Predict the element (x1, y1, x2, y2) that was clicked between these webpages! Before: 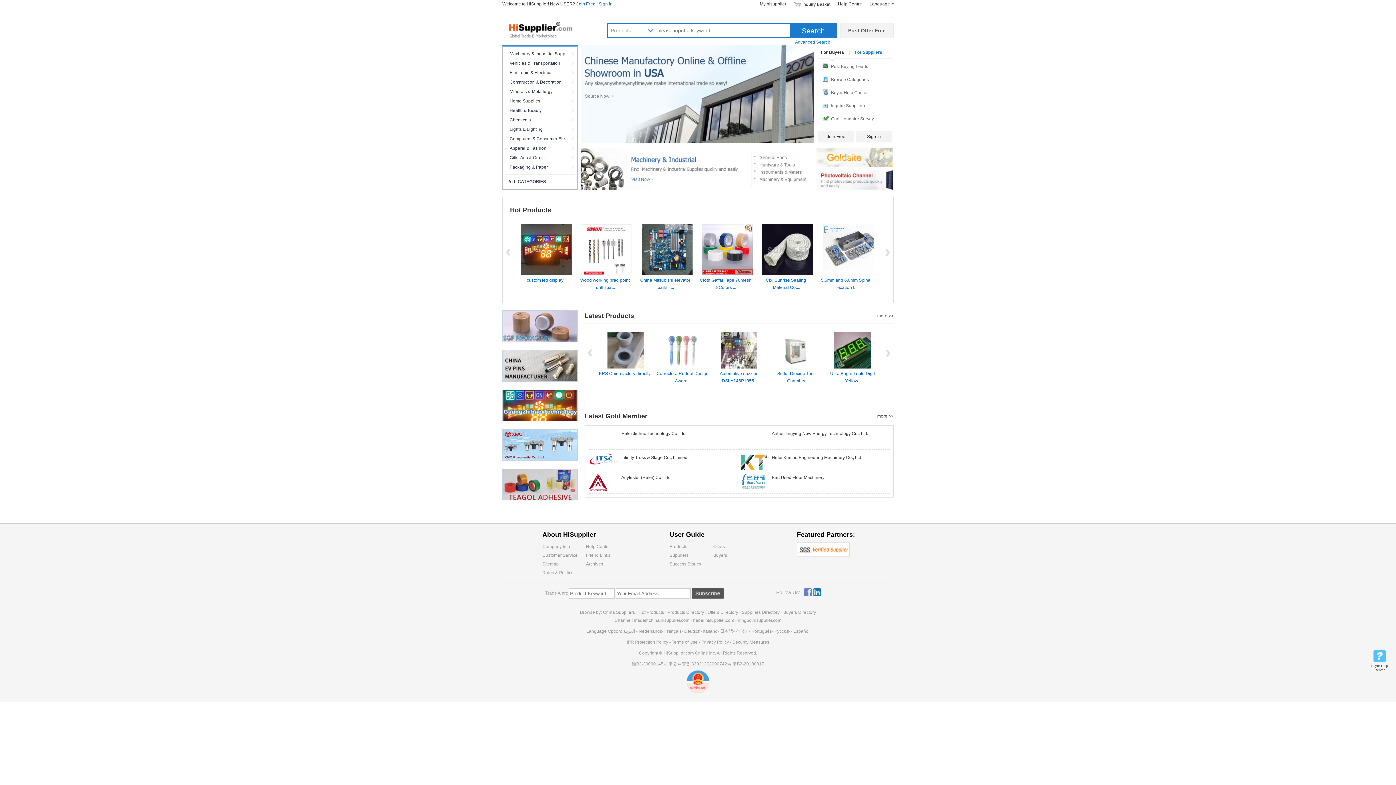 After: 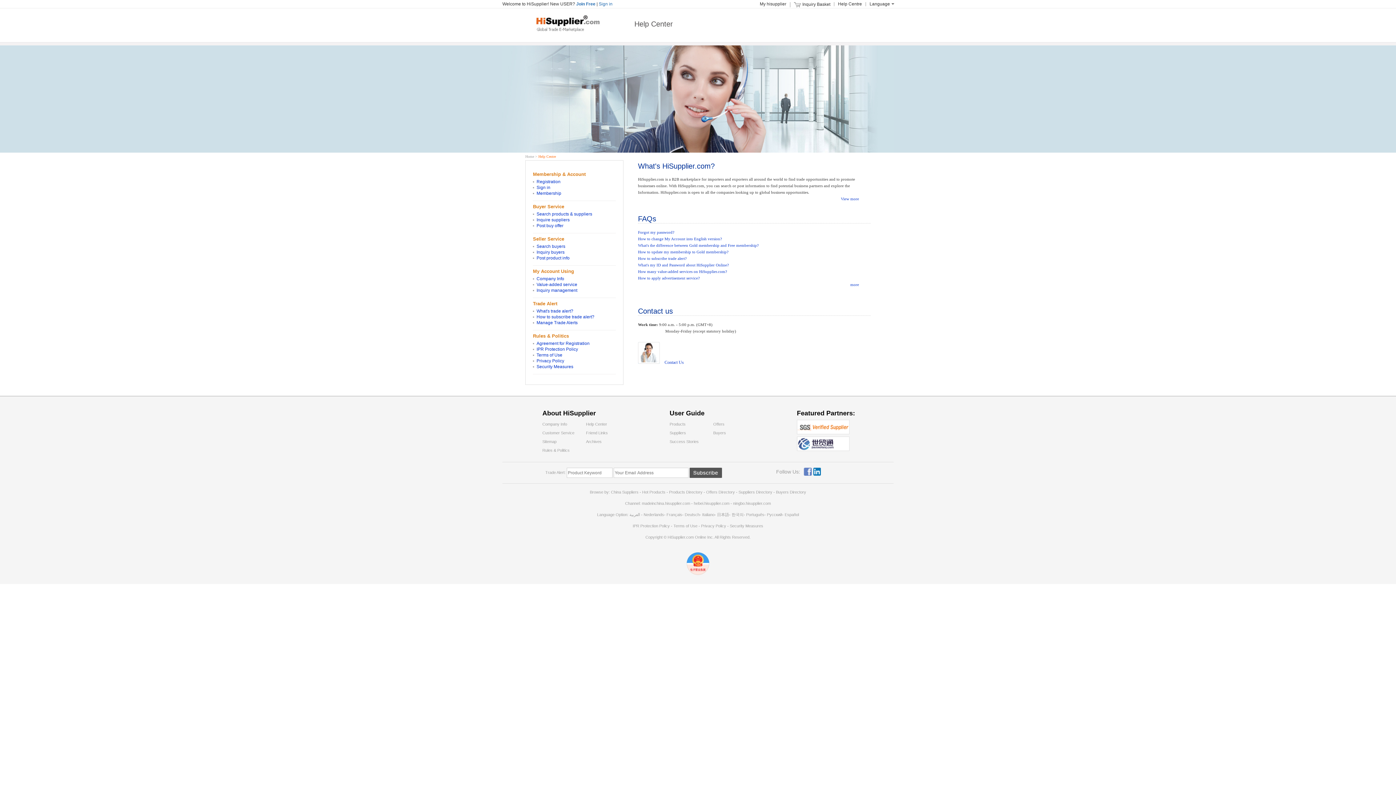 Action: bbox: (586, 544, 610, 549) label: Help Center